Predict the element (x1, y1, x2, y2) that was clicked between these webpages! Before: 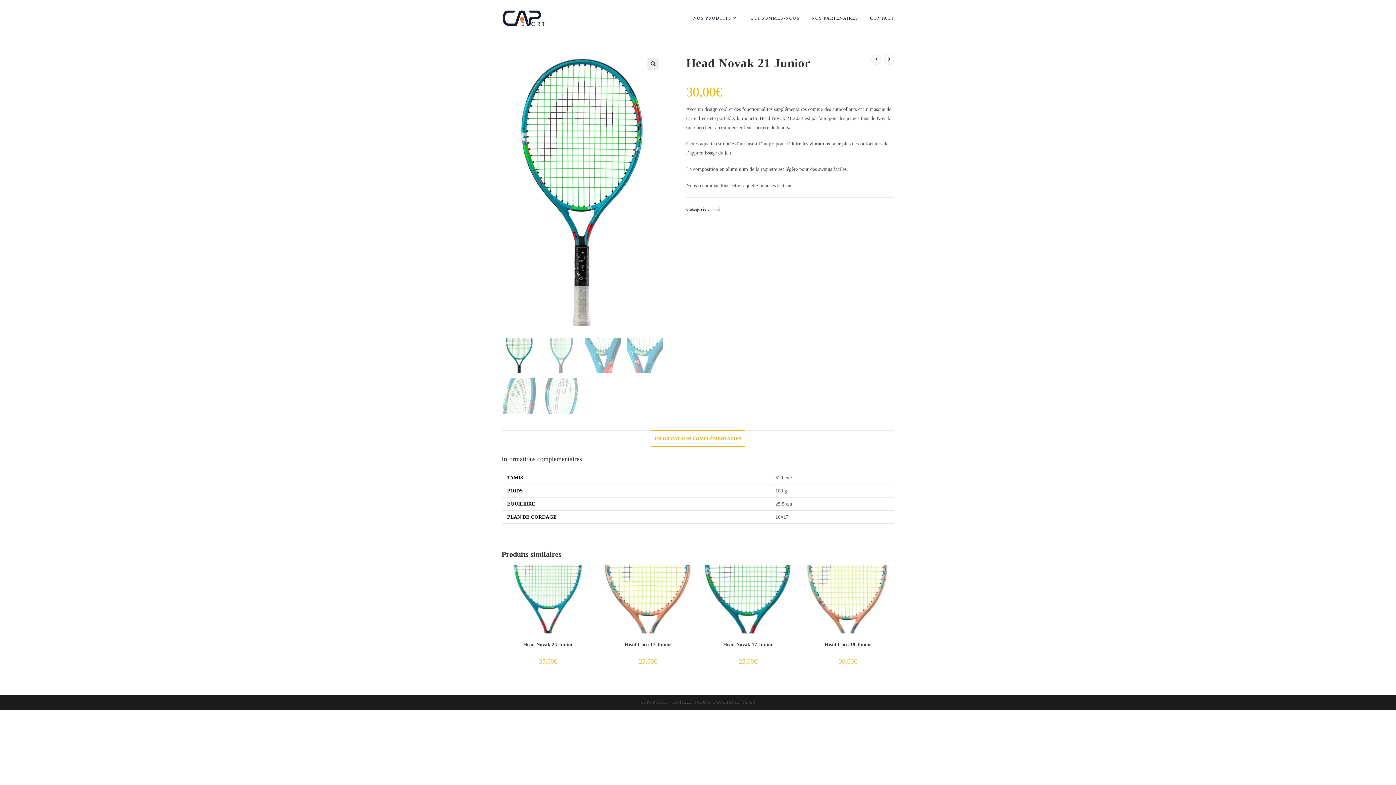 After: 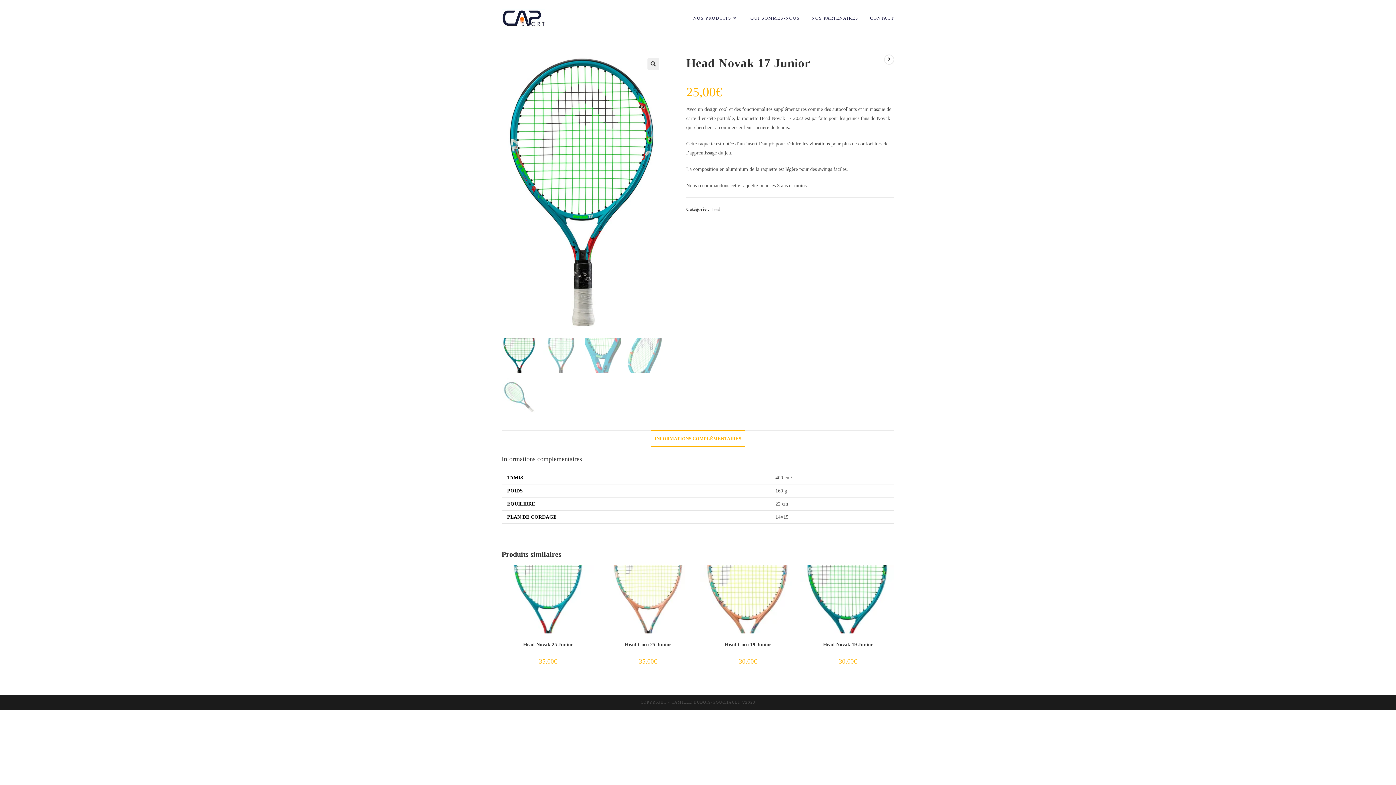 Action: bbox: (700, 596, 795, 601)